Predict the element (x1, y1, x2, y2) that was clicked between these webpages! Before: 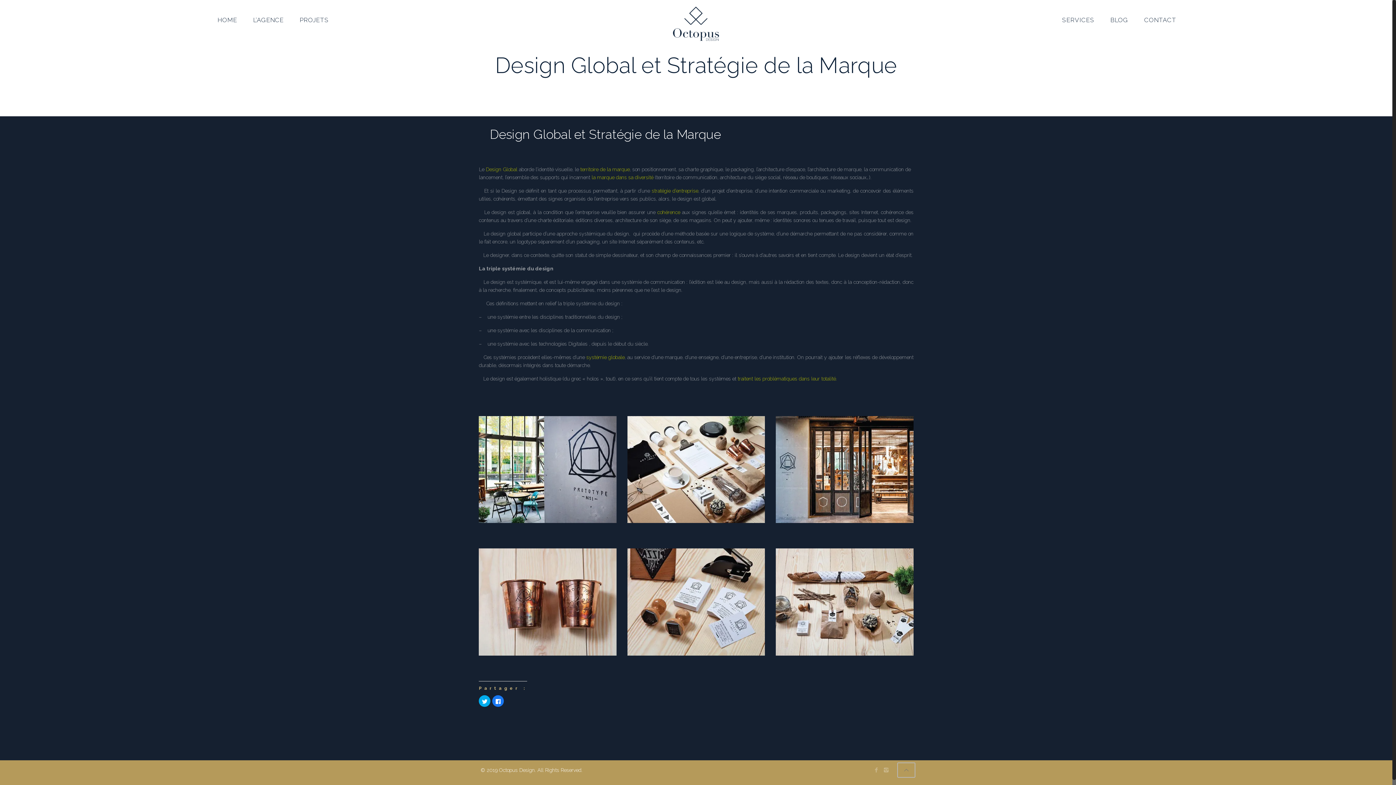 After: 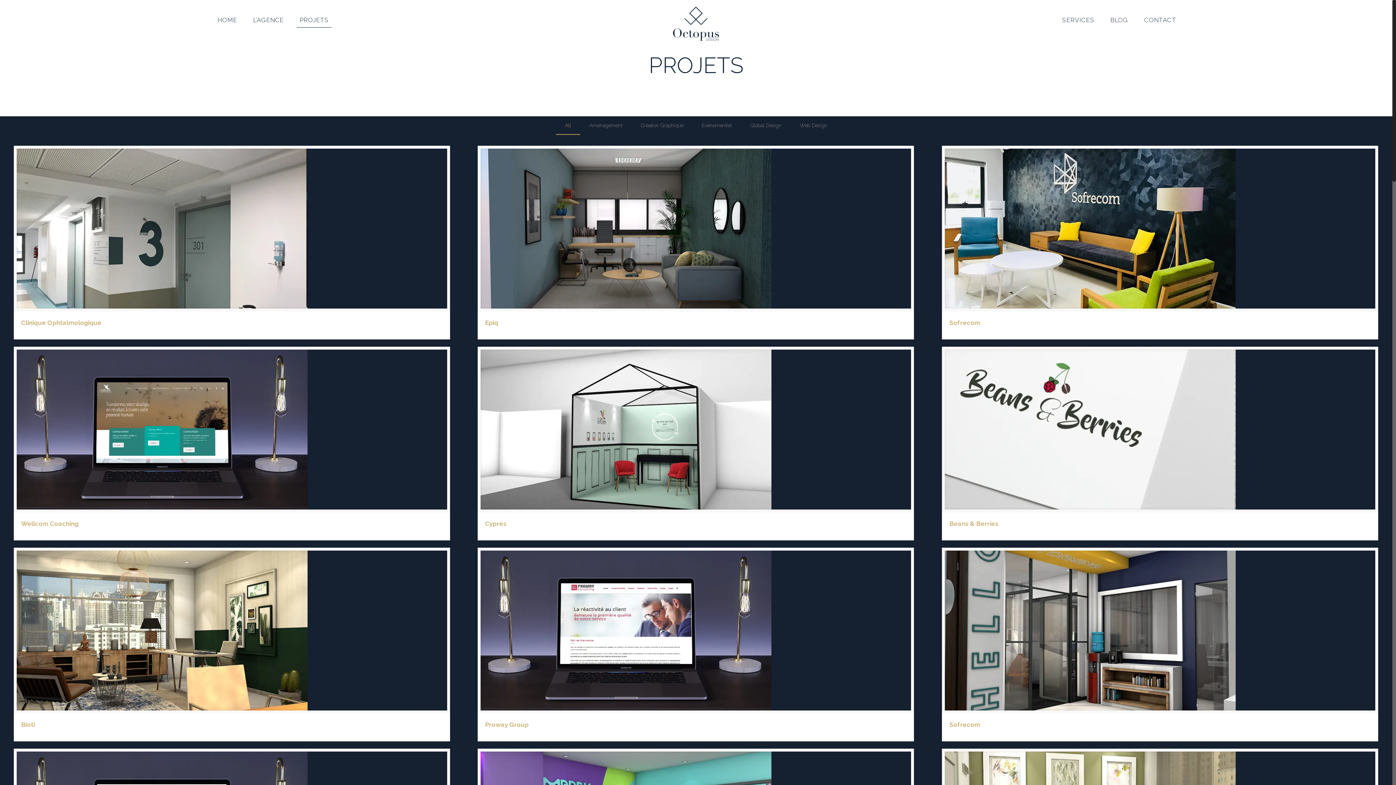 Action: bbox: (292, 0, 336, 40) label: PROJETS